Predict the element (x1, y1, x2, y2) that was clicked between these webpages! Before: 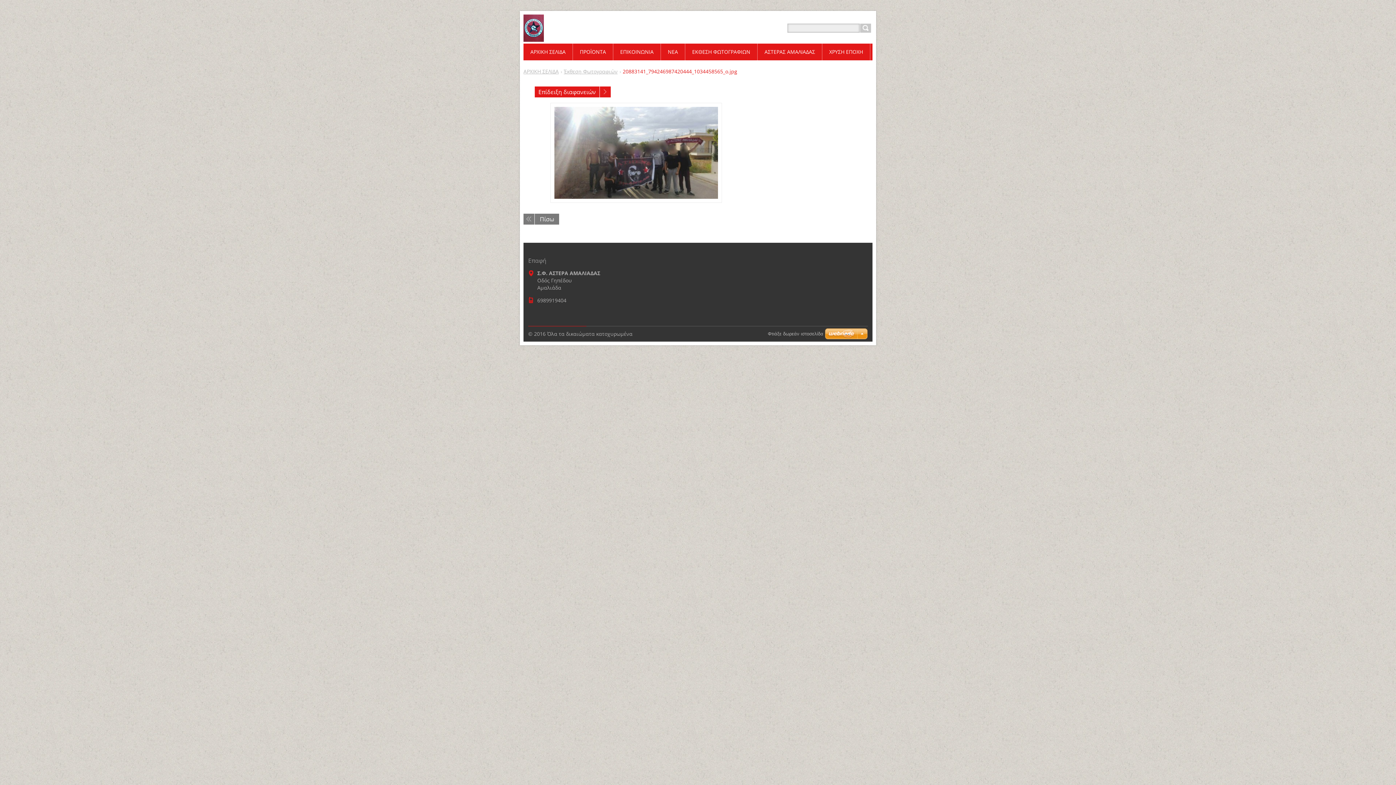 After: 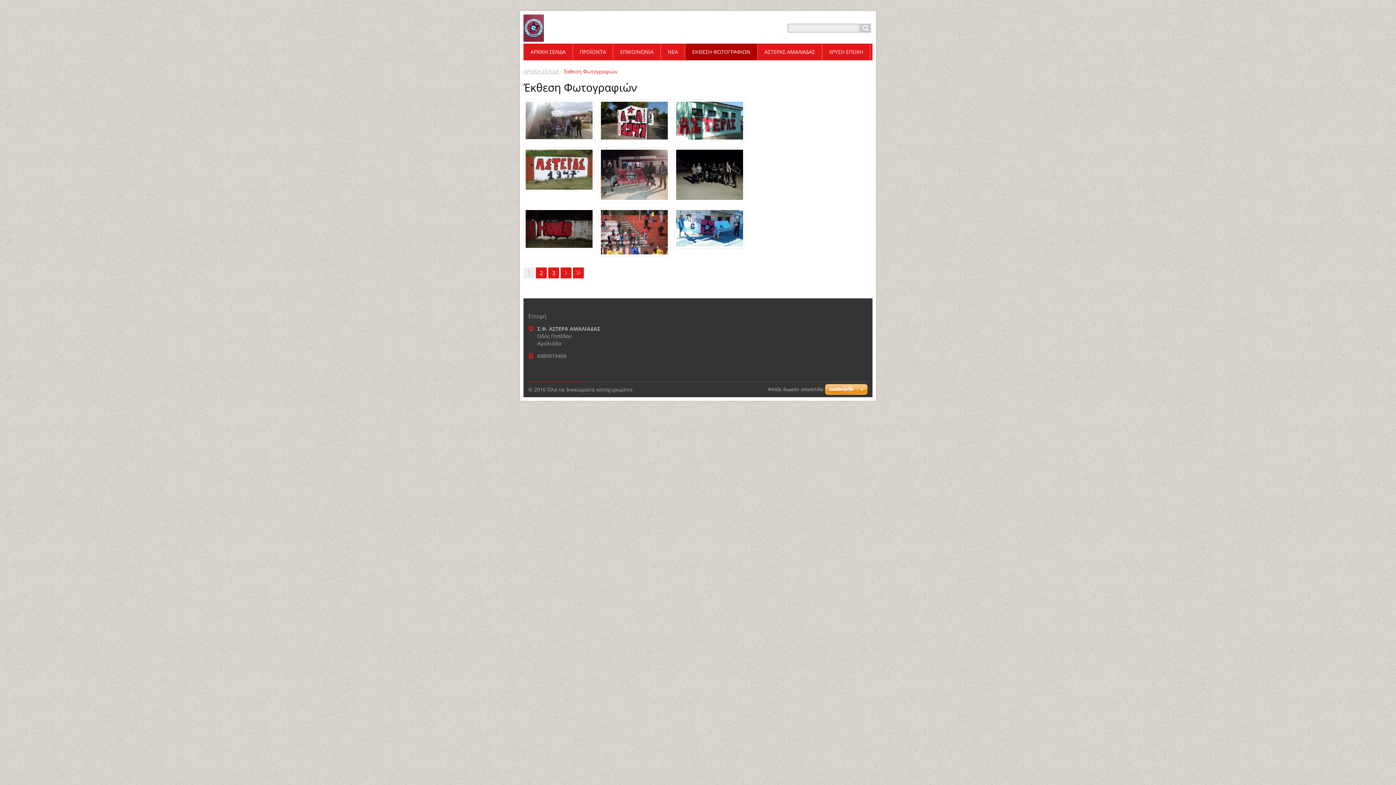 Action: bbox: (523, 213, 559, 224) label: Πίσω